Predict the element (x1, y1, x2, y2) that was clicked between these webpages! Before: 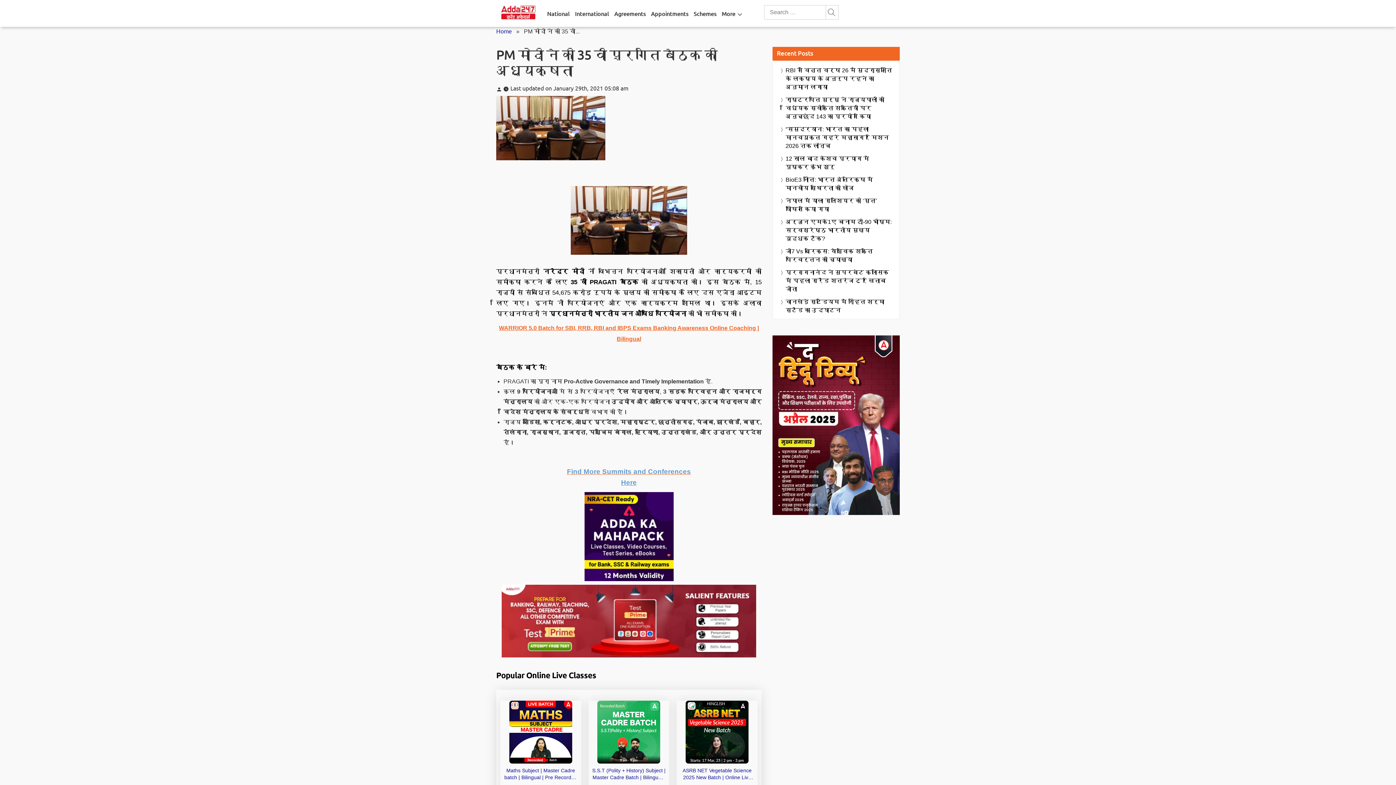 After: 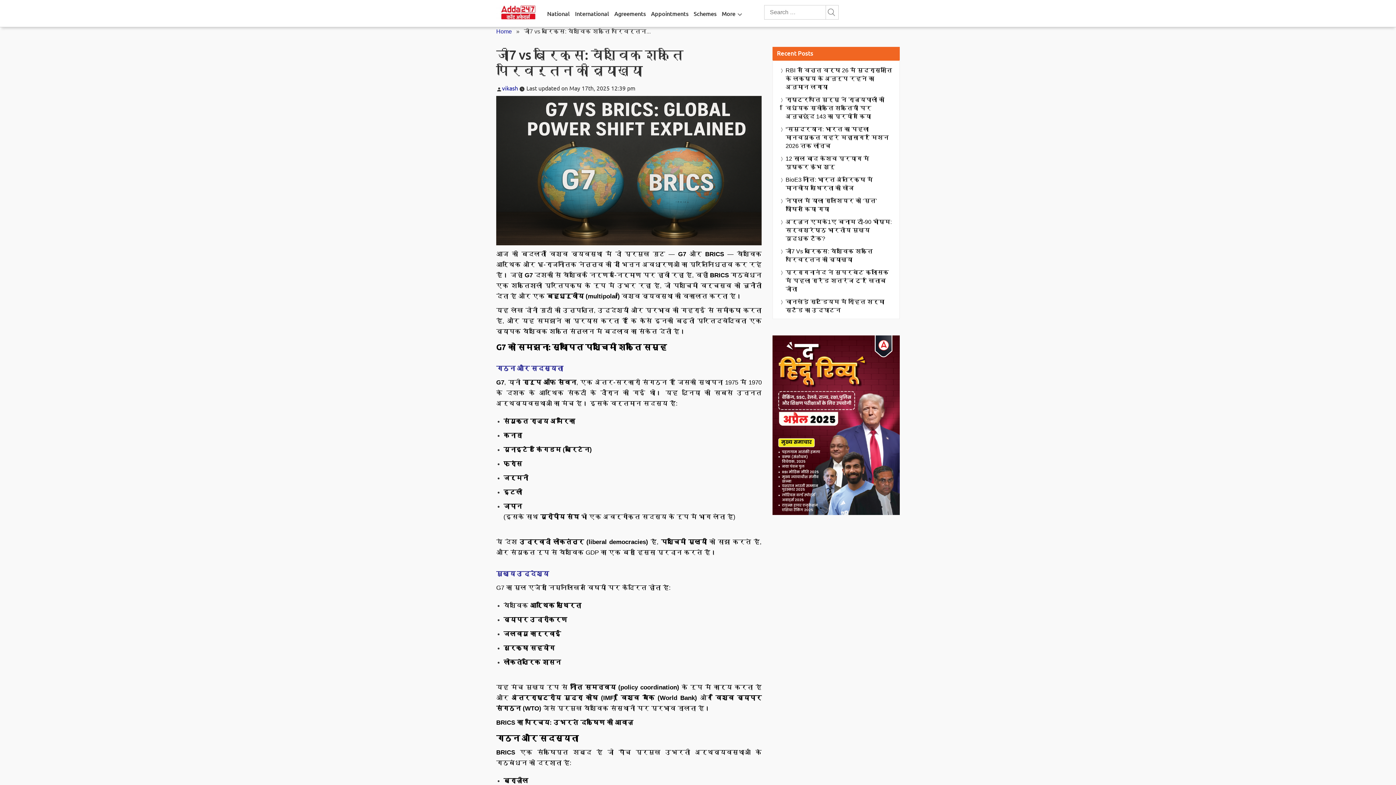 Action: bbox: (785, 247, 892, 264) label: जी7 Vs ब्रिक्स: वैश्विक शक्ति परिवर्तन की व्याख्या